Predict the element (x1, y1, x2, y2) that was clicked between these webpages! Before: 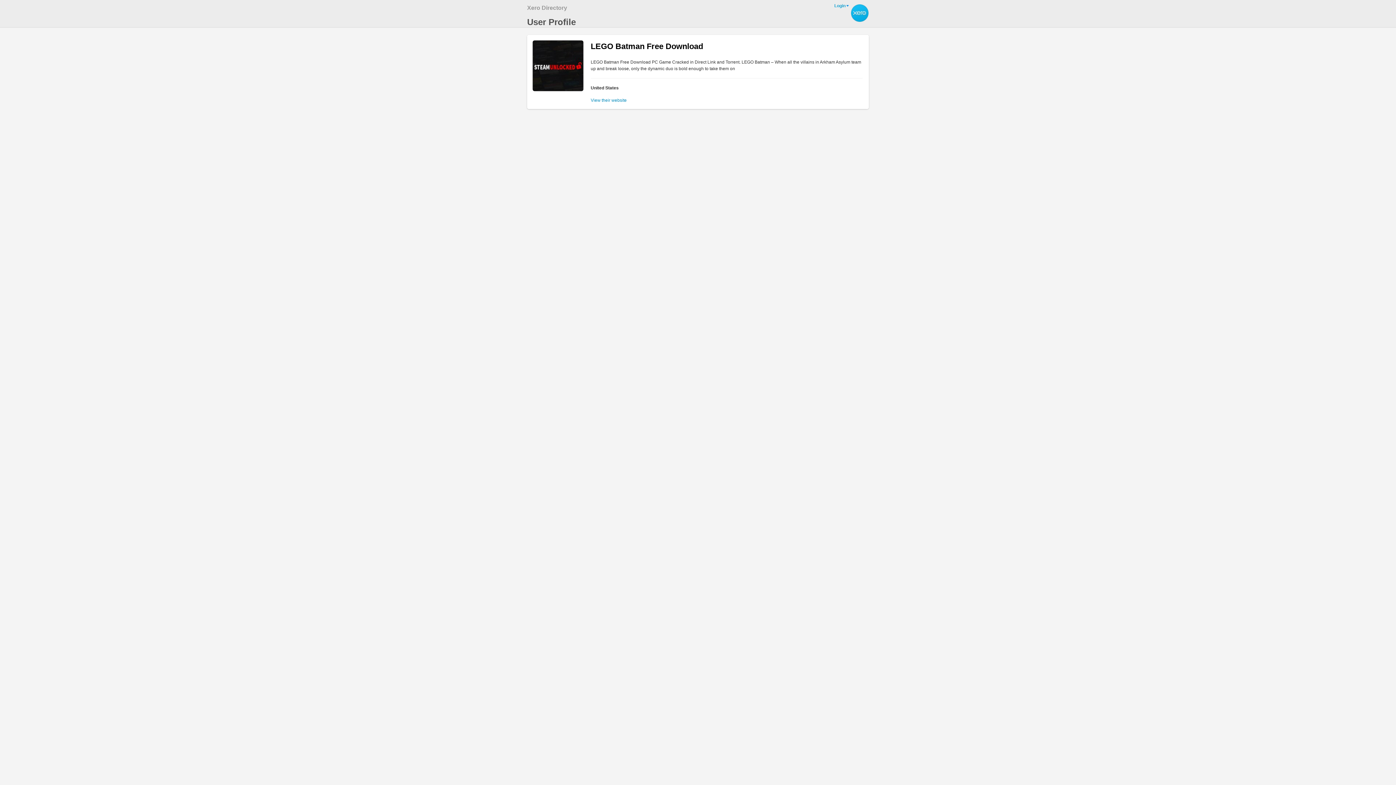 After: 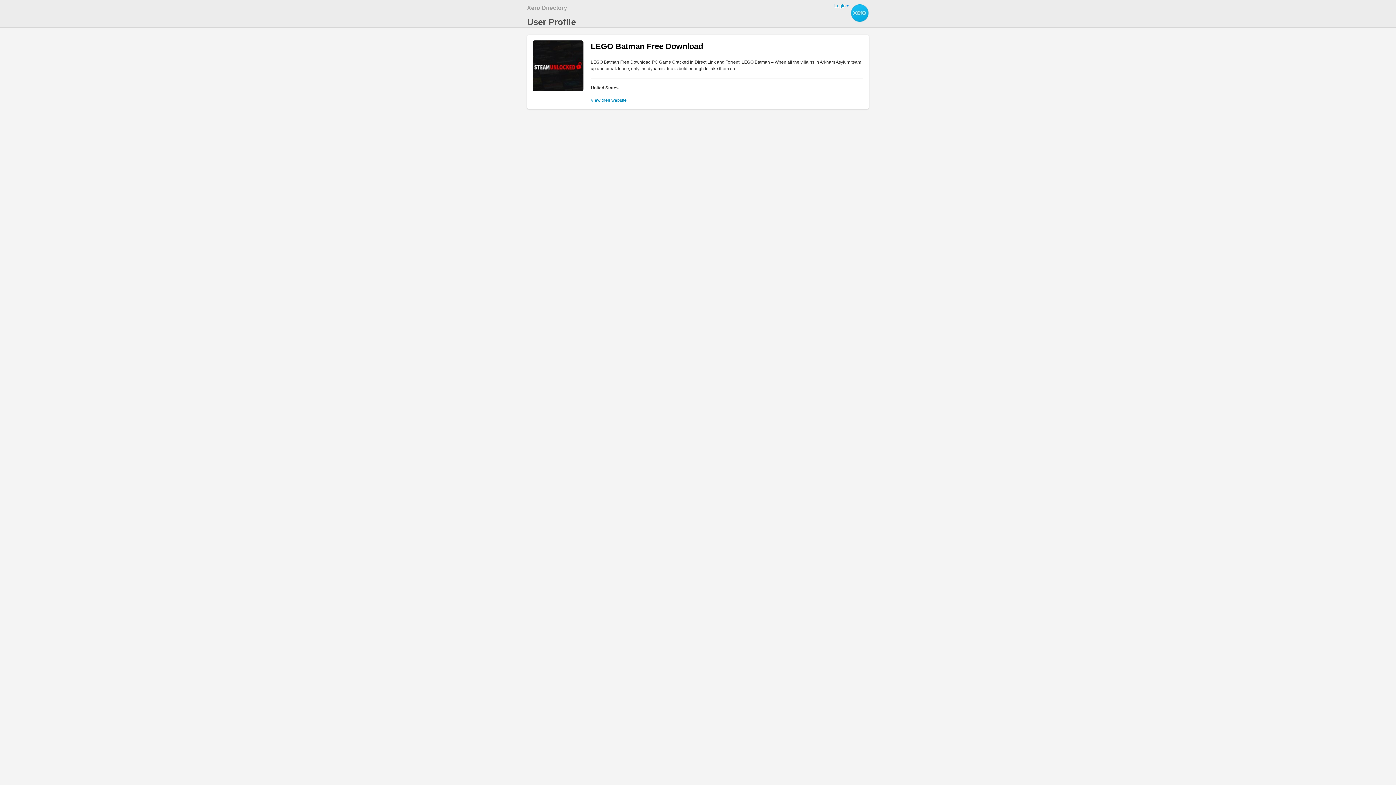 Action: bbox: (590, 94, 626, 103) label: View their website